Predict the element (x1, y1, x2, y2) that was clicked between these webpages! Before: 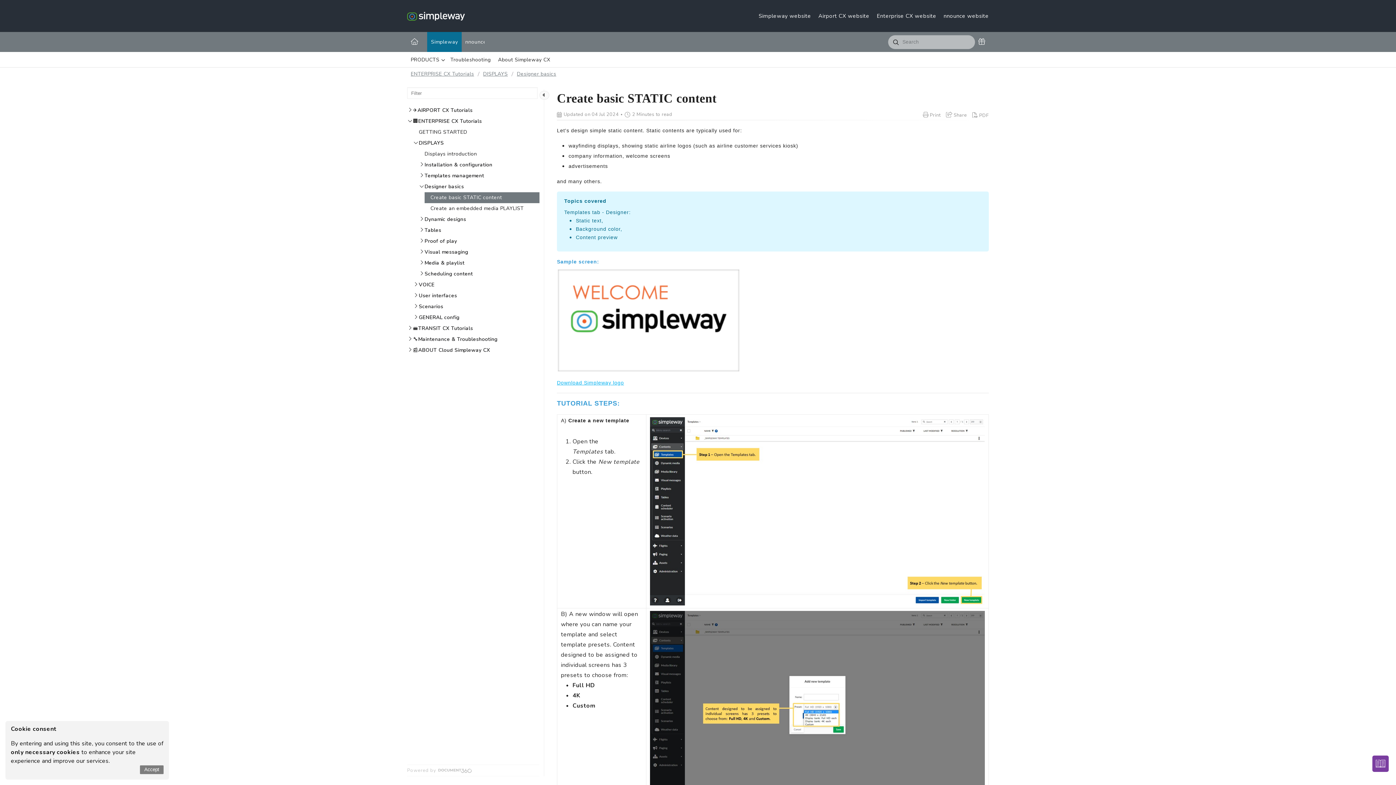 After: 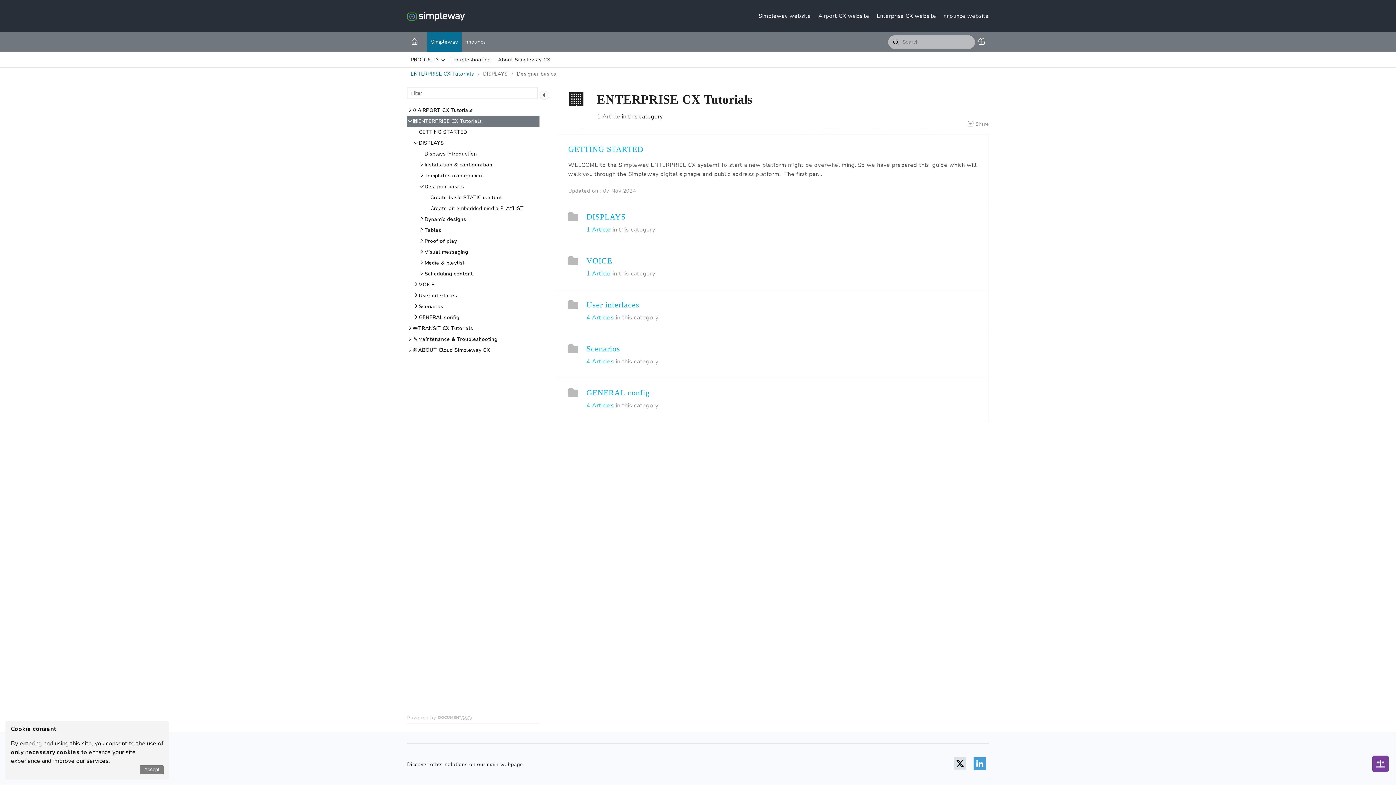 Action: bbox: (410, 70, 474, 77) label: ENTERPRISE CX Tutorials